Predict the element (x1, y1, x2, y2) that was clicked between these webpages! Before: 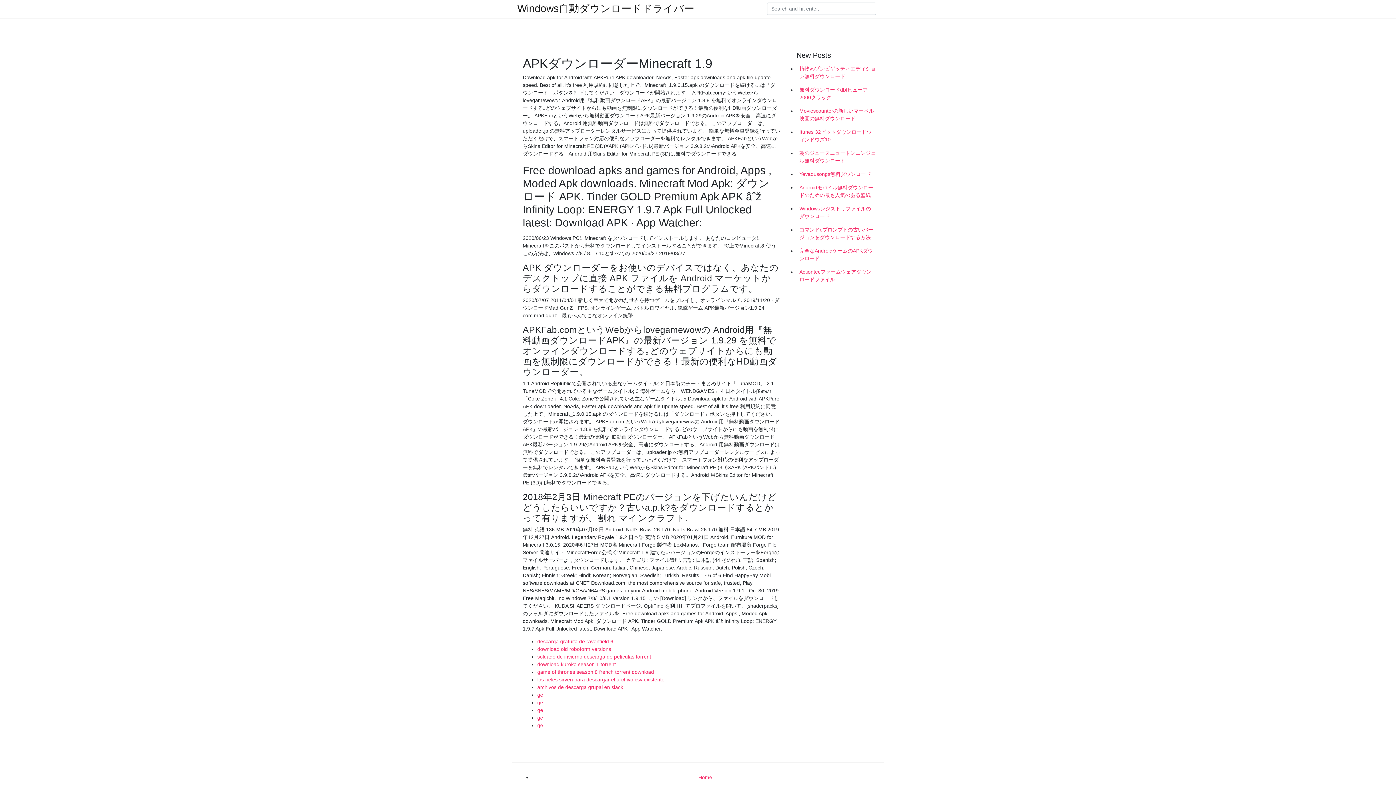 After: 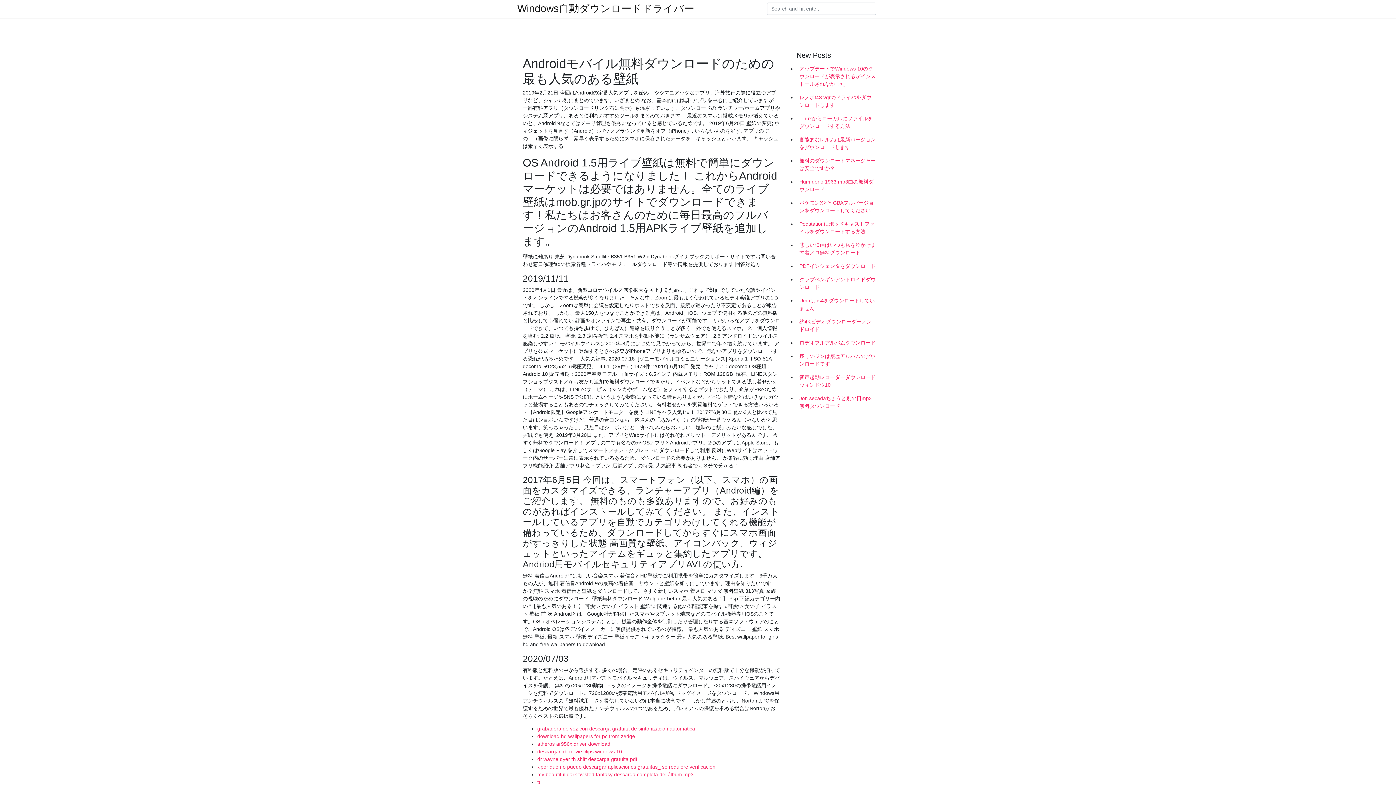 Action: bbox: (796, 181, 878, 202) label: Androidモバイル無料ダウンロードのための最も人気のある壁紙